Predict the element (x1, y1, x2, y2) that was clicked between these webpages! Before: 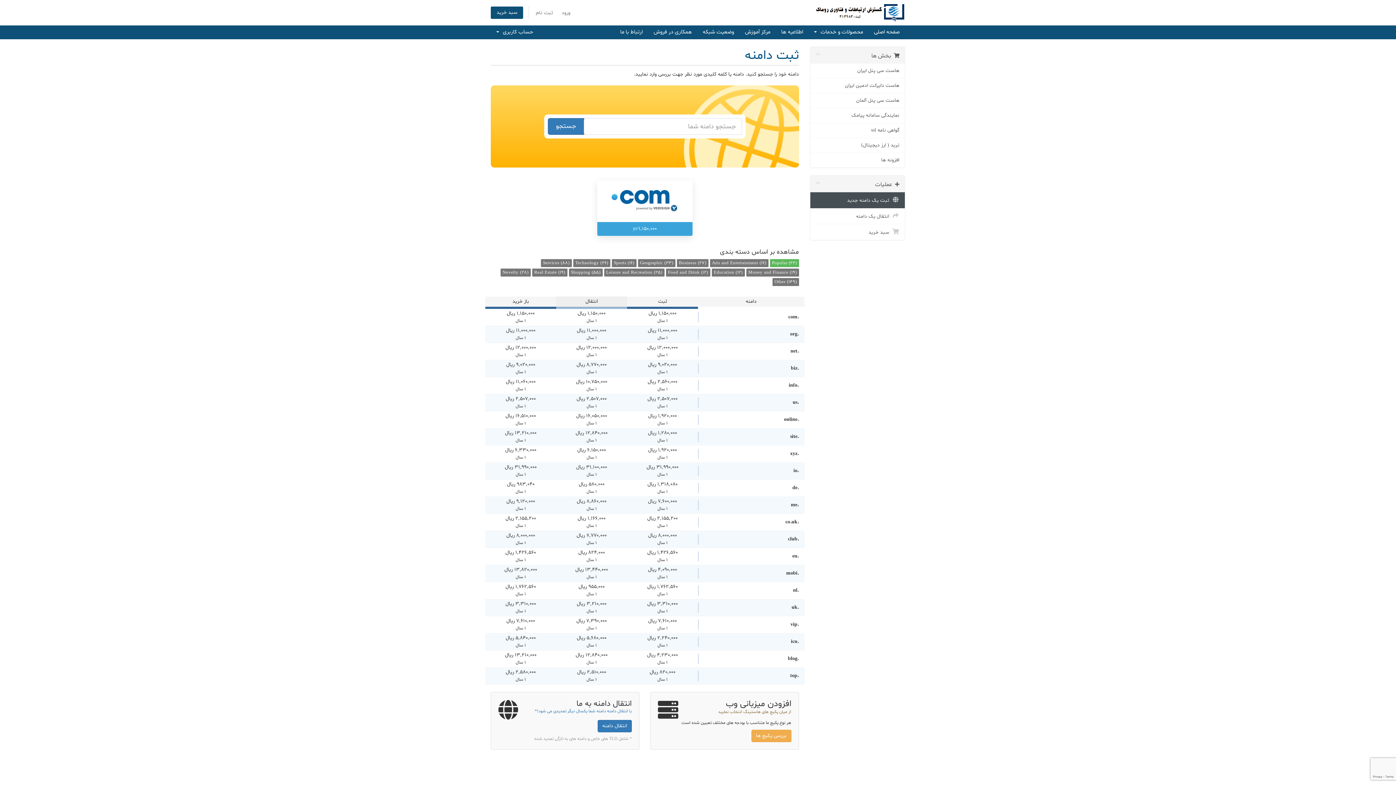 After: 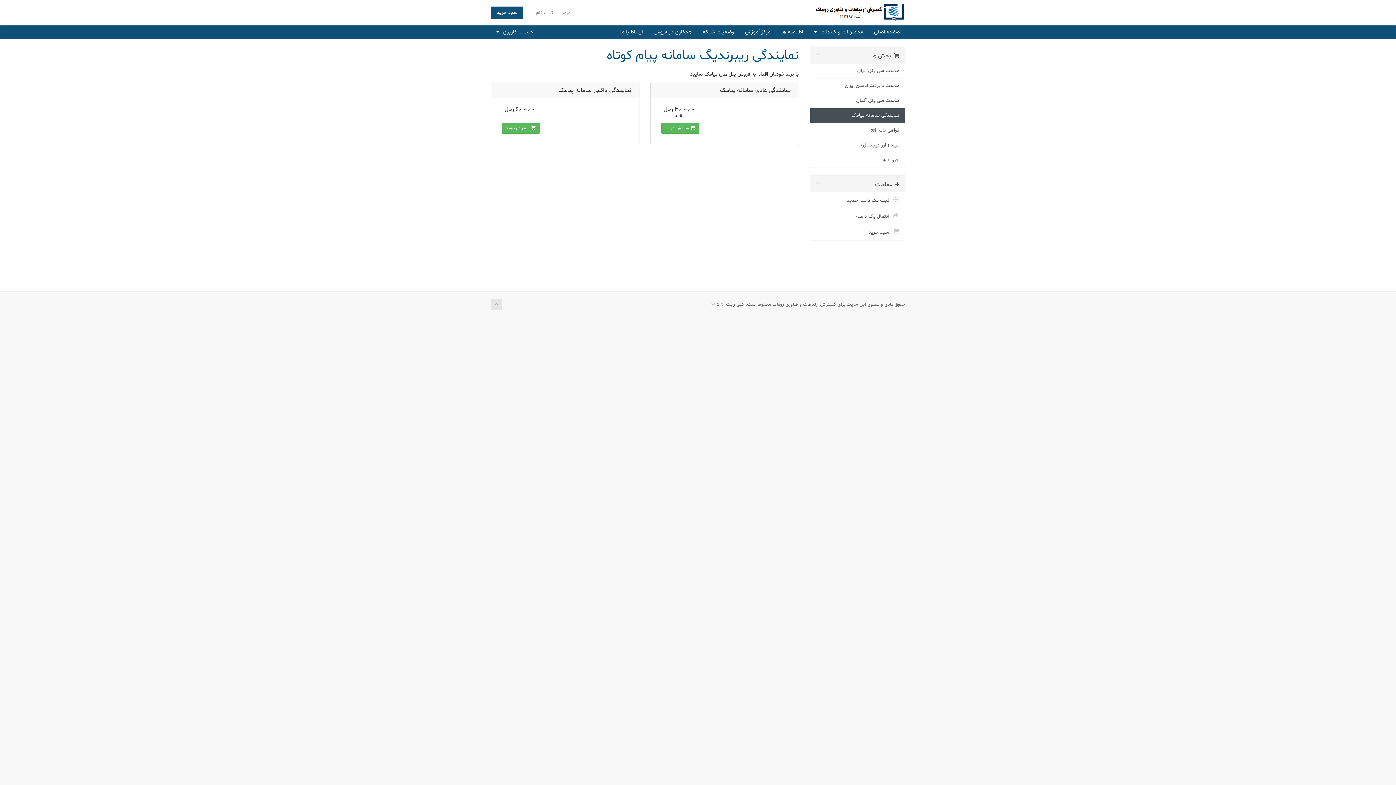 Action: bbox: (810, 108, 905, 123) label: نمایندگی سامانه پیامک